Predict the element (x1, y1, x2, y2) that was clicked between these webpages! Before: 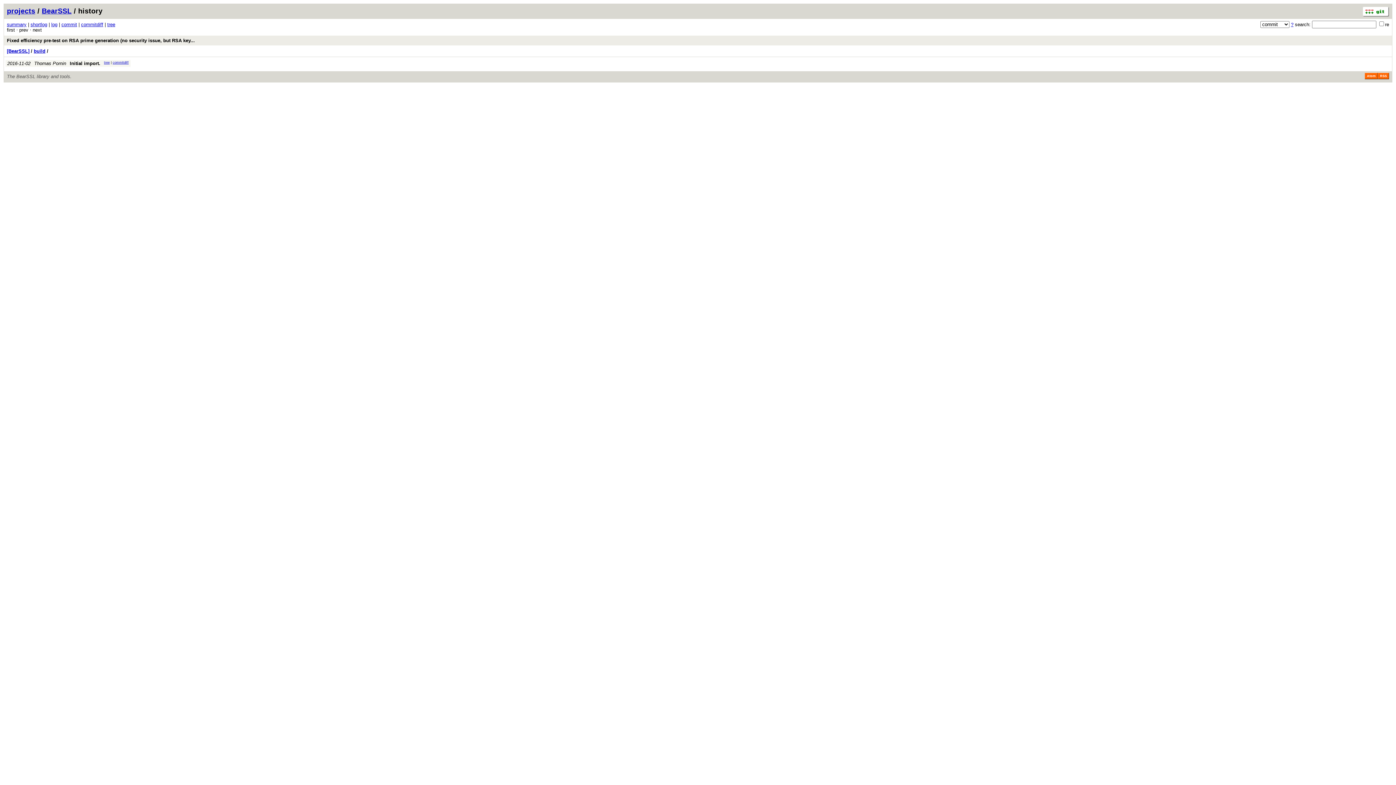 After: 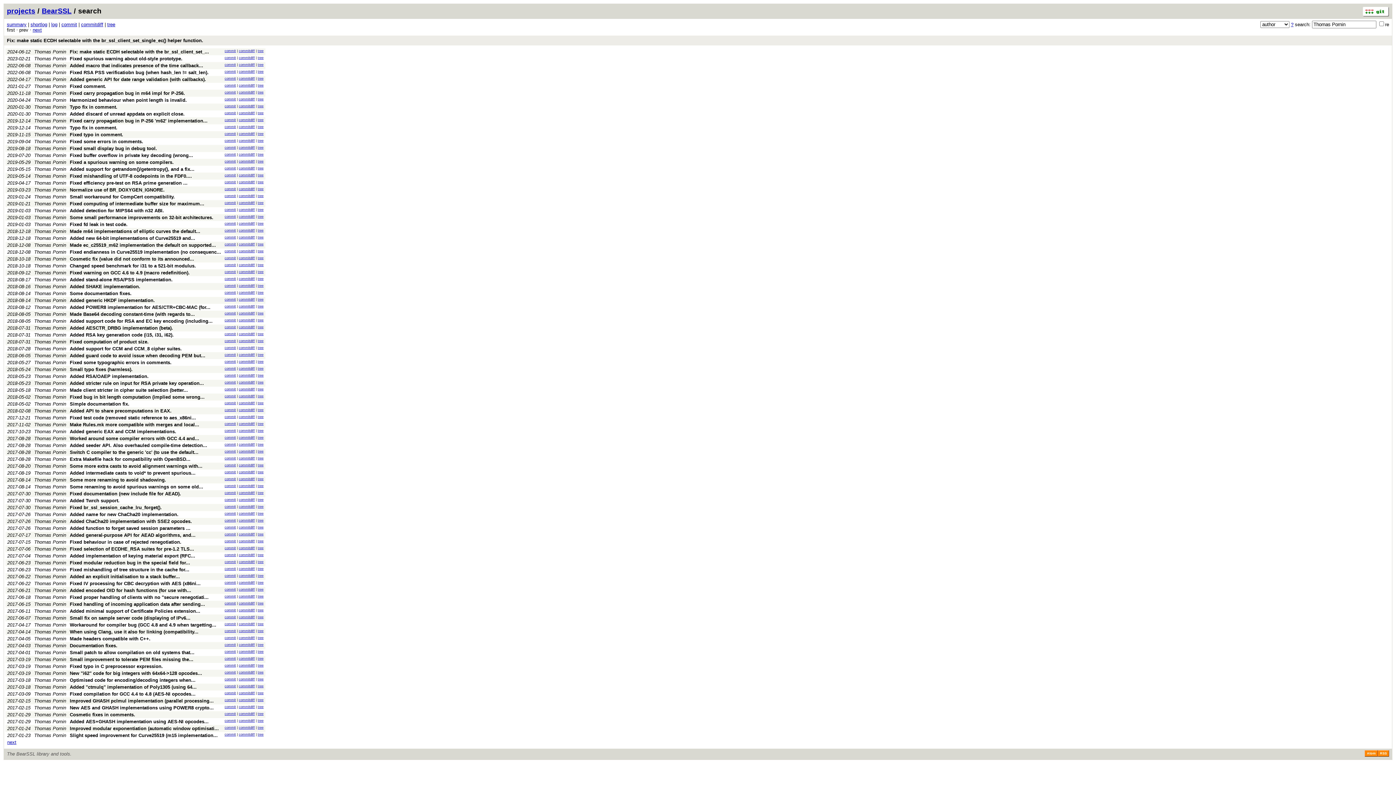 Action: label: Thomas Pornin bbox: (34, 60, 66, 66)